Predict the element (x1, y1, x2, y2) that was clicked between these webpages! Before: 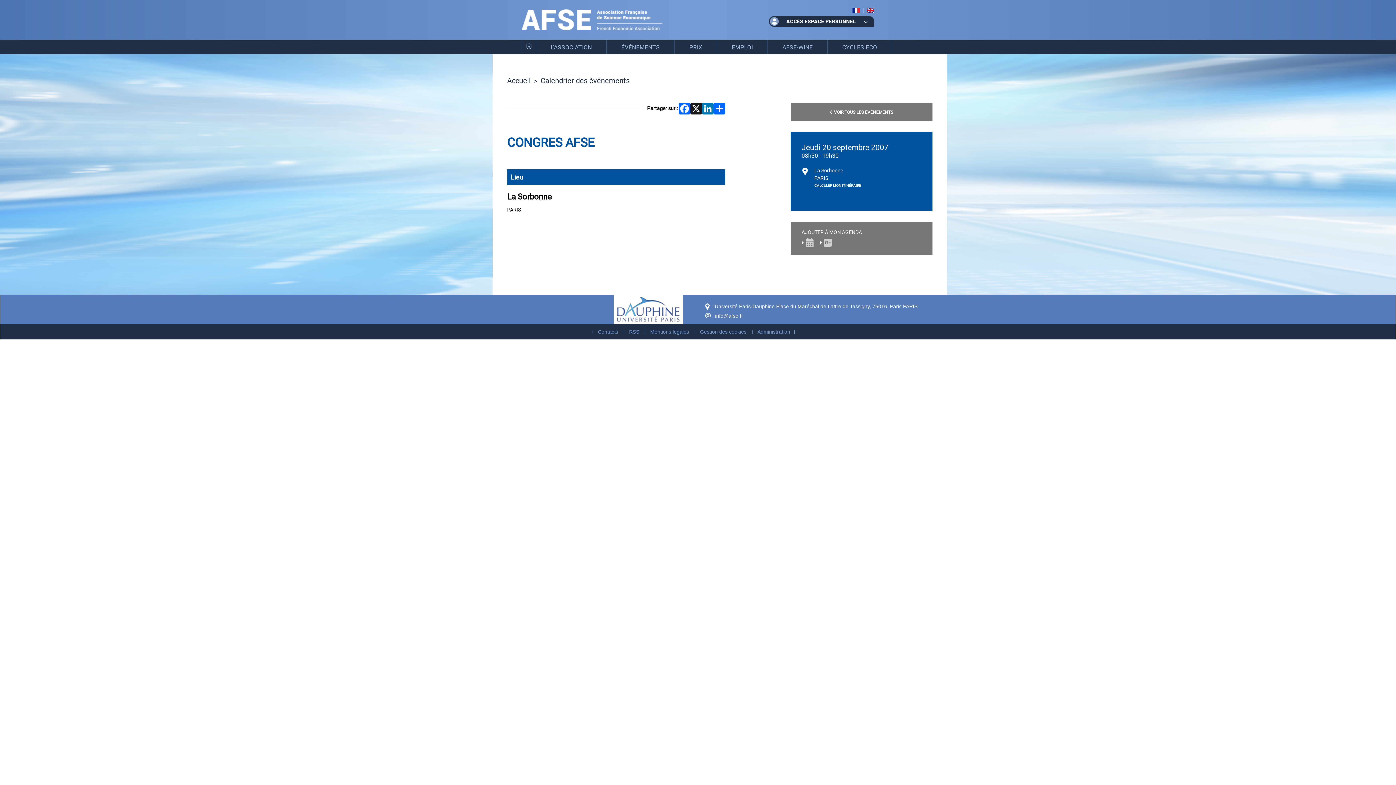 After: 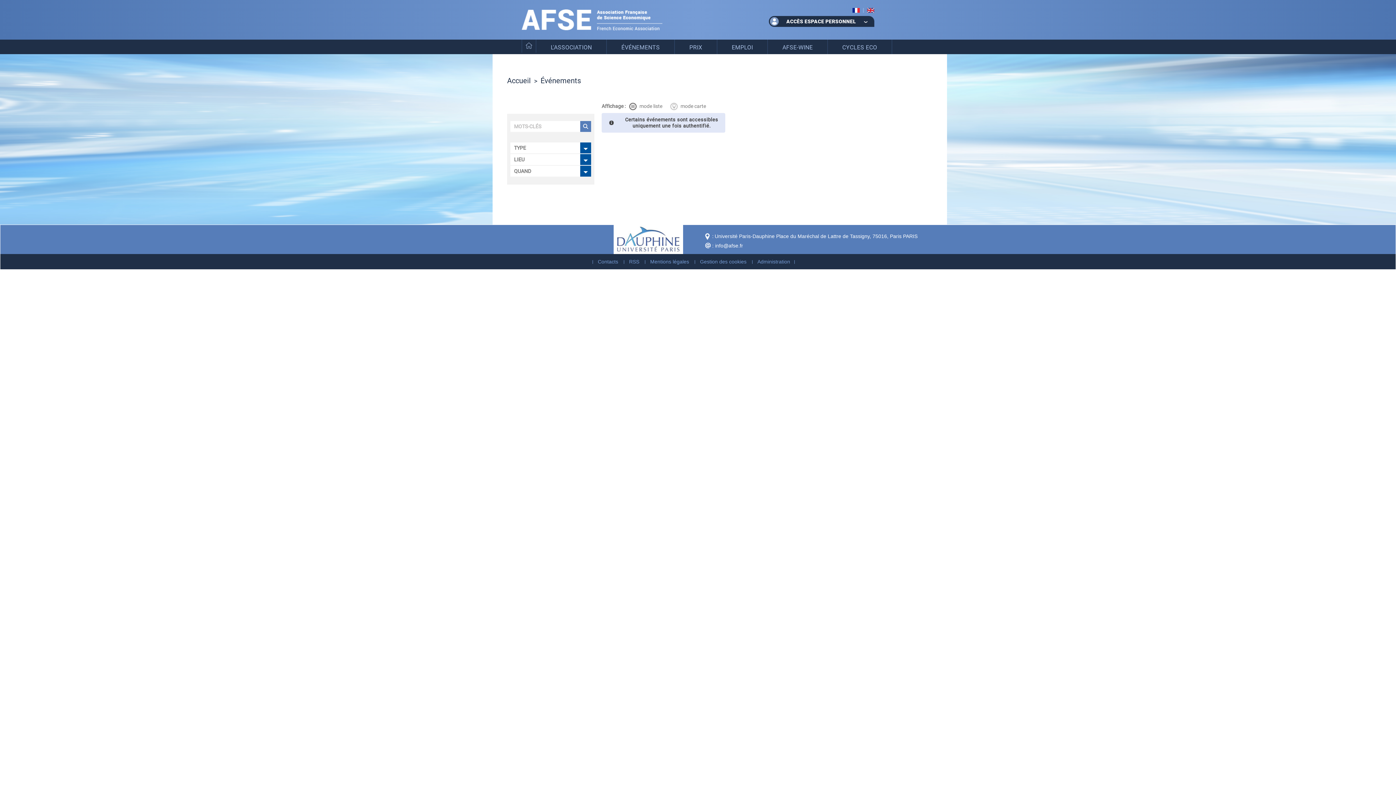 Action: label: ÉVÉNEMENTS bbox: (606, 39, 674, 54)